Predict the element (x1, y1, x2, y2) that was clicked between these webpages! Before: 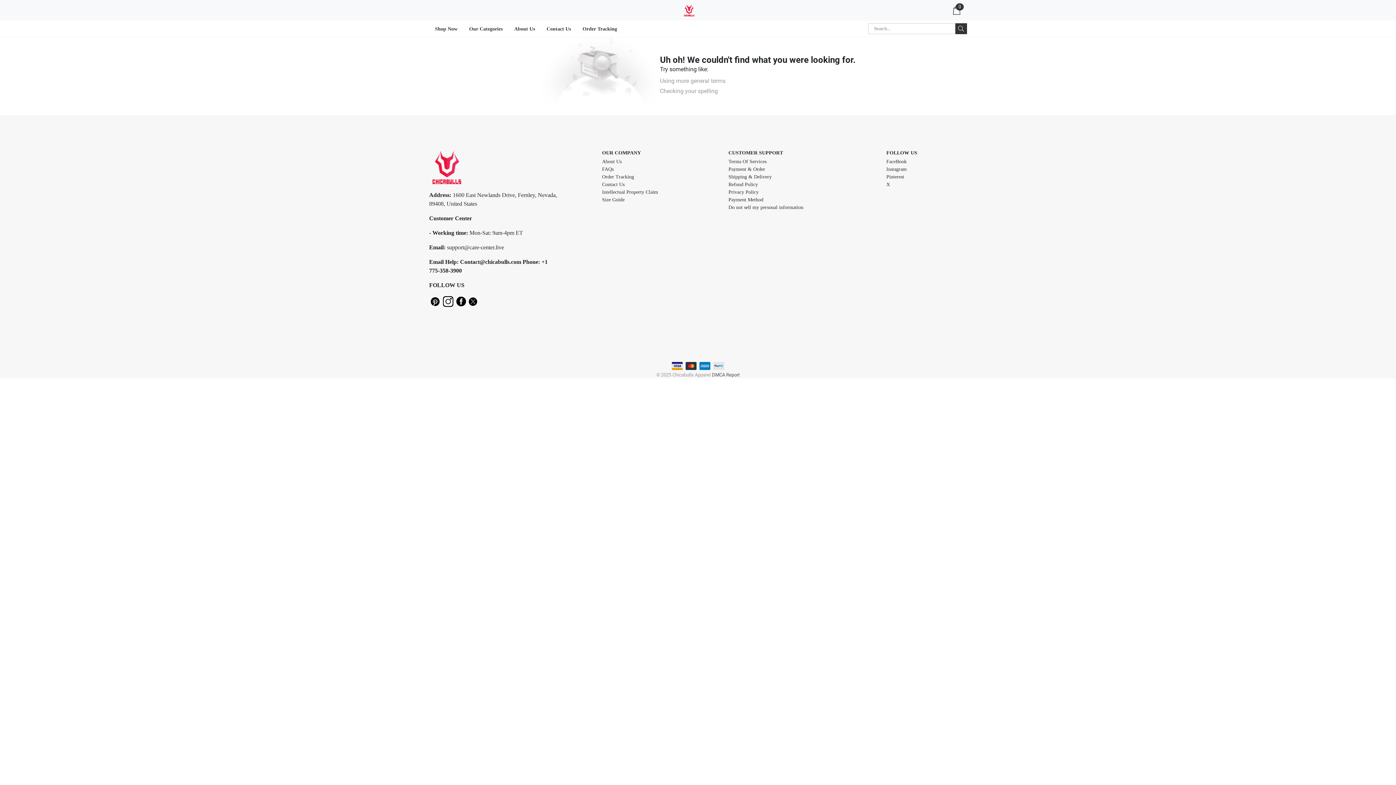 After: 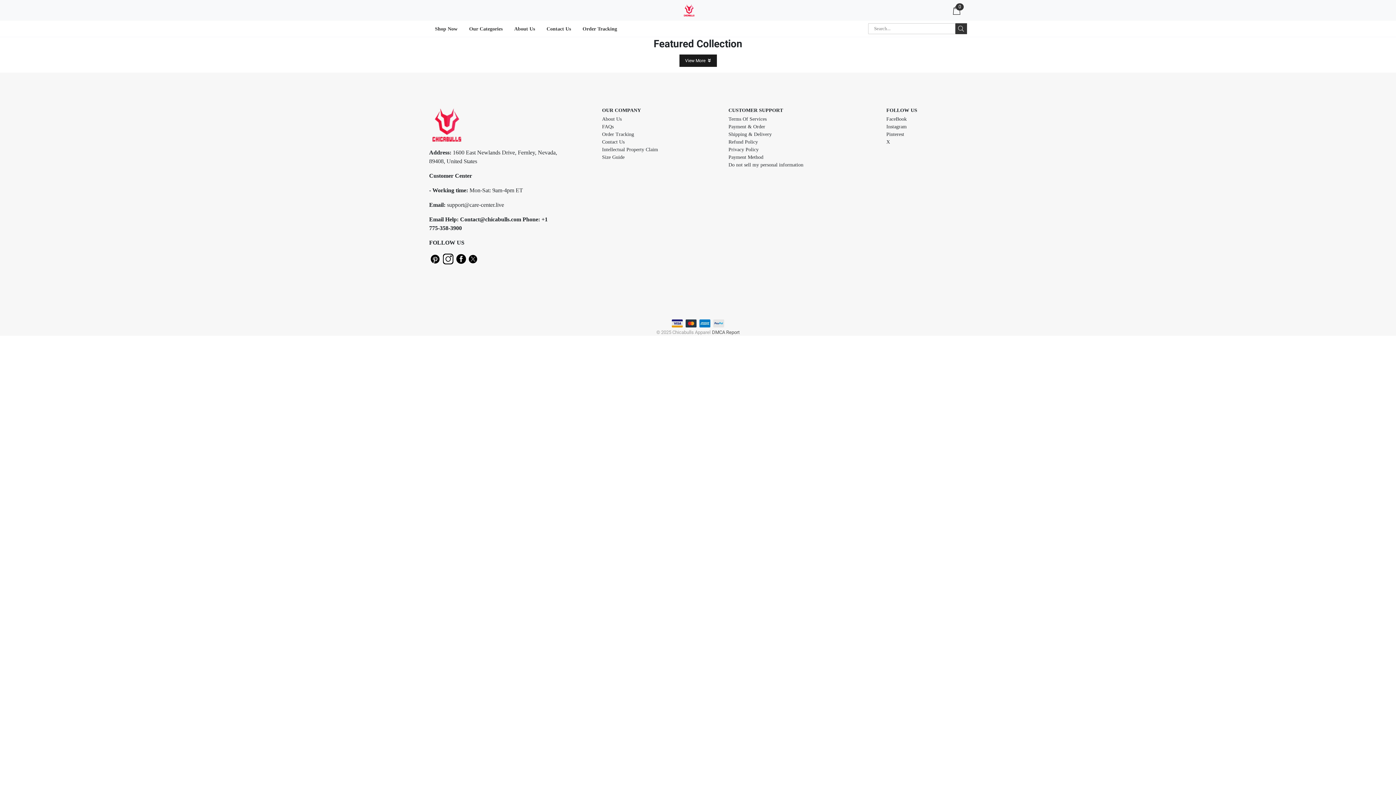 Action: bbox: (682, 4, 695, 16)